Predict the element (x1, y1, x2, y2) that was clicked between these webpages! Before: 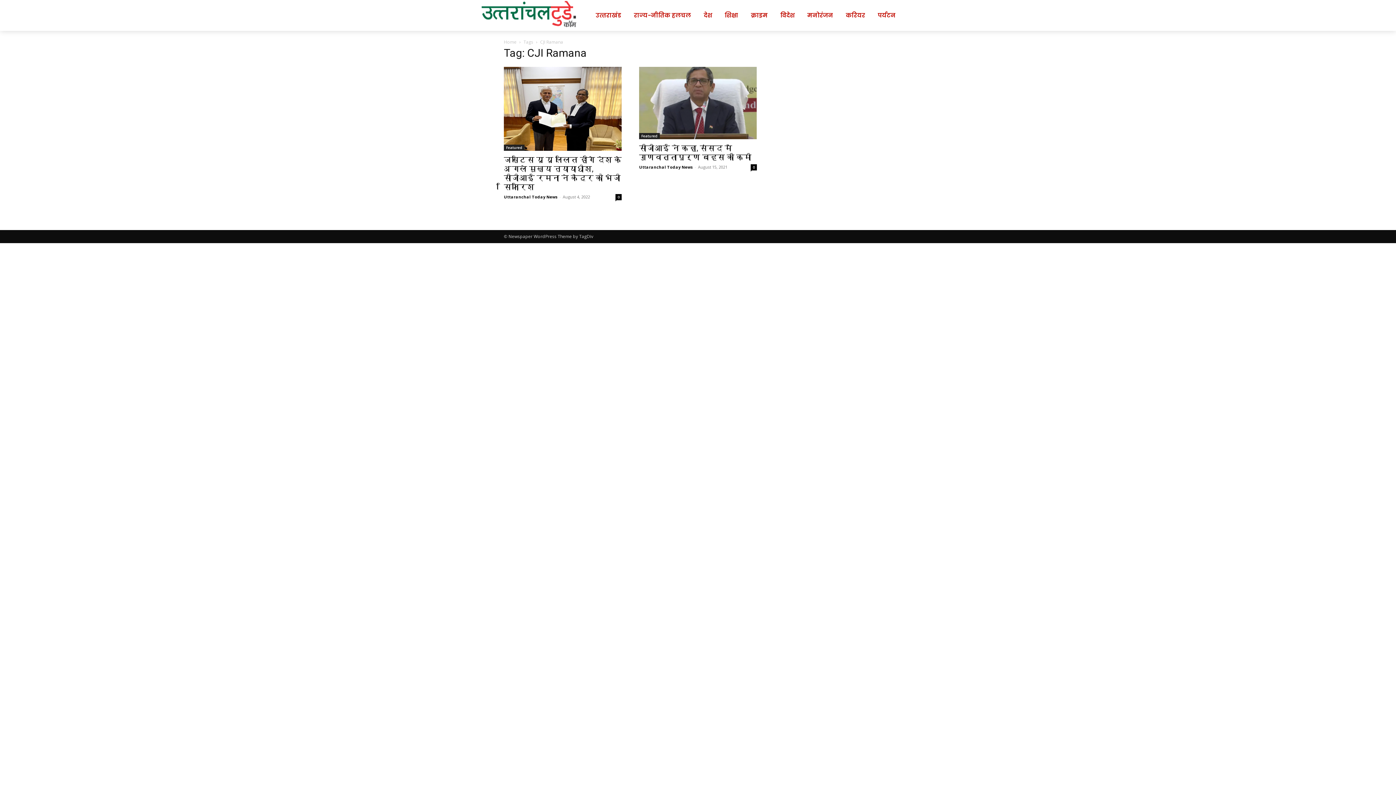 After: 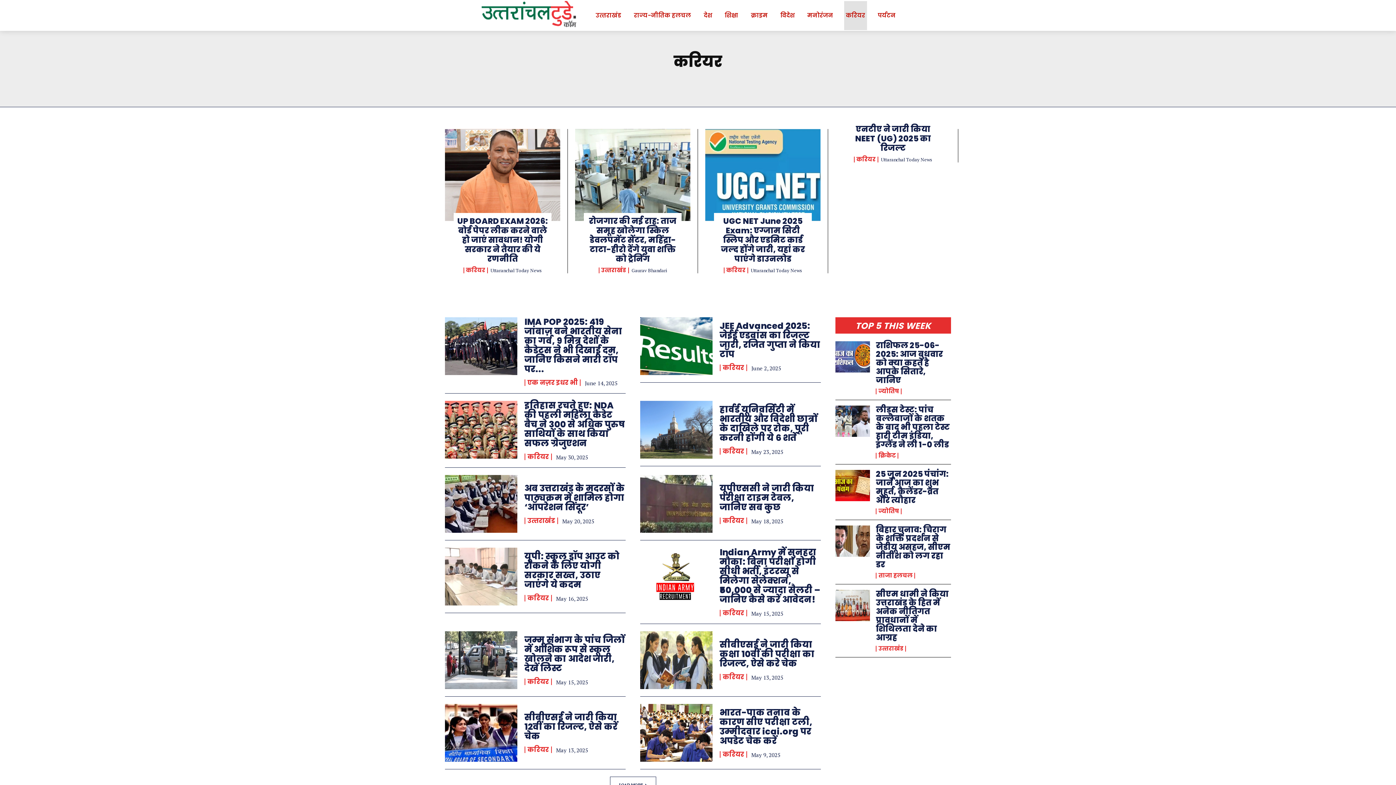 Action: label: करियर bbox: (844, 1, 867, 30)